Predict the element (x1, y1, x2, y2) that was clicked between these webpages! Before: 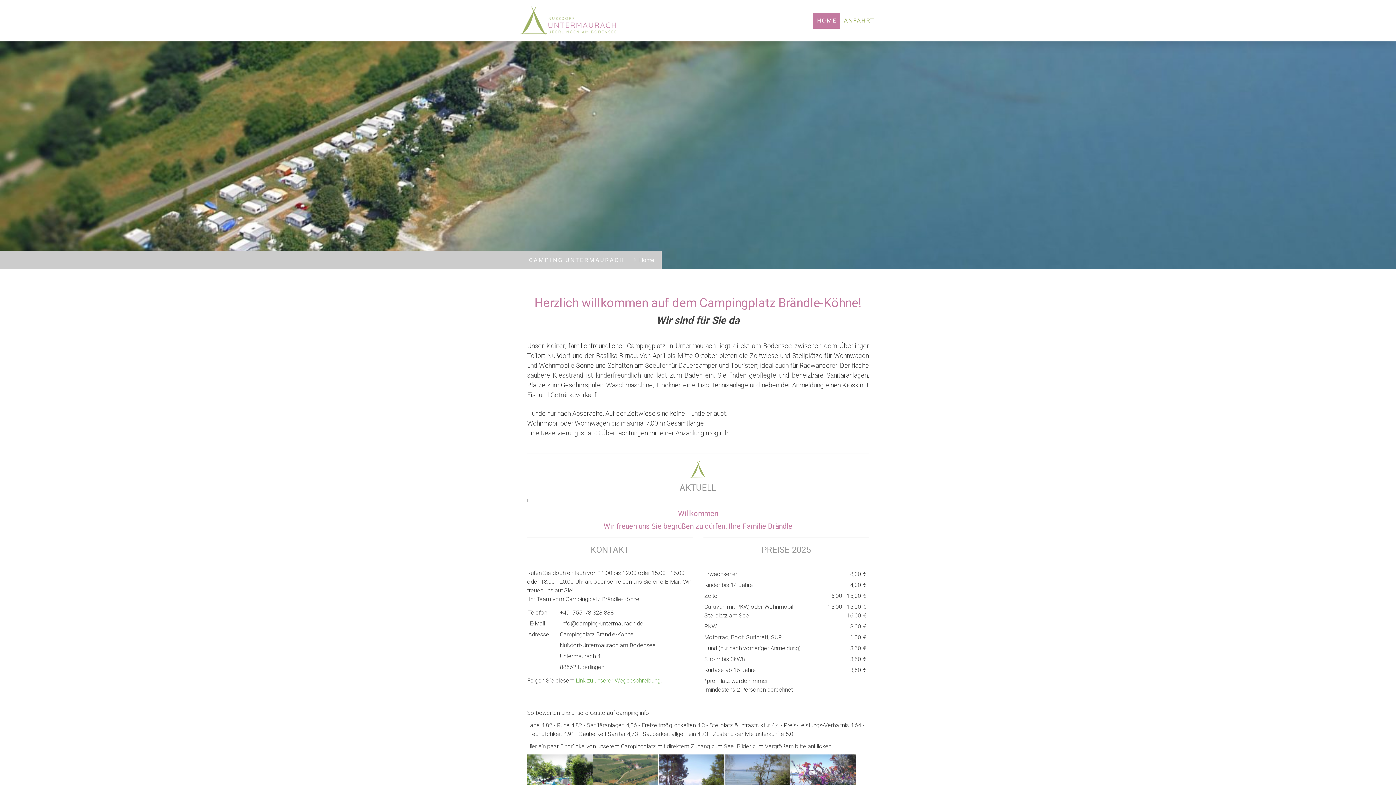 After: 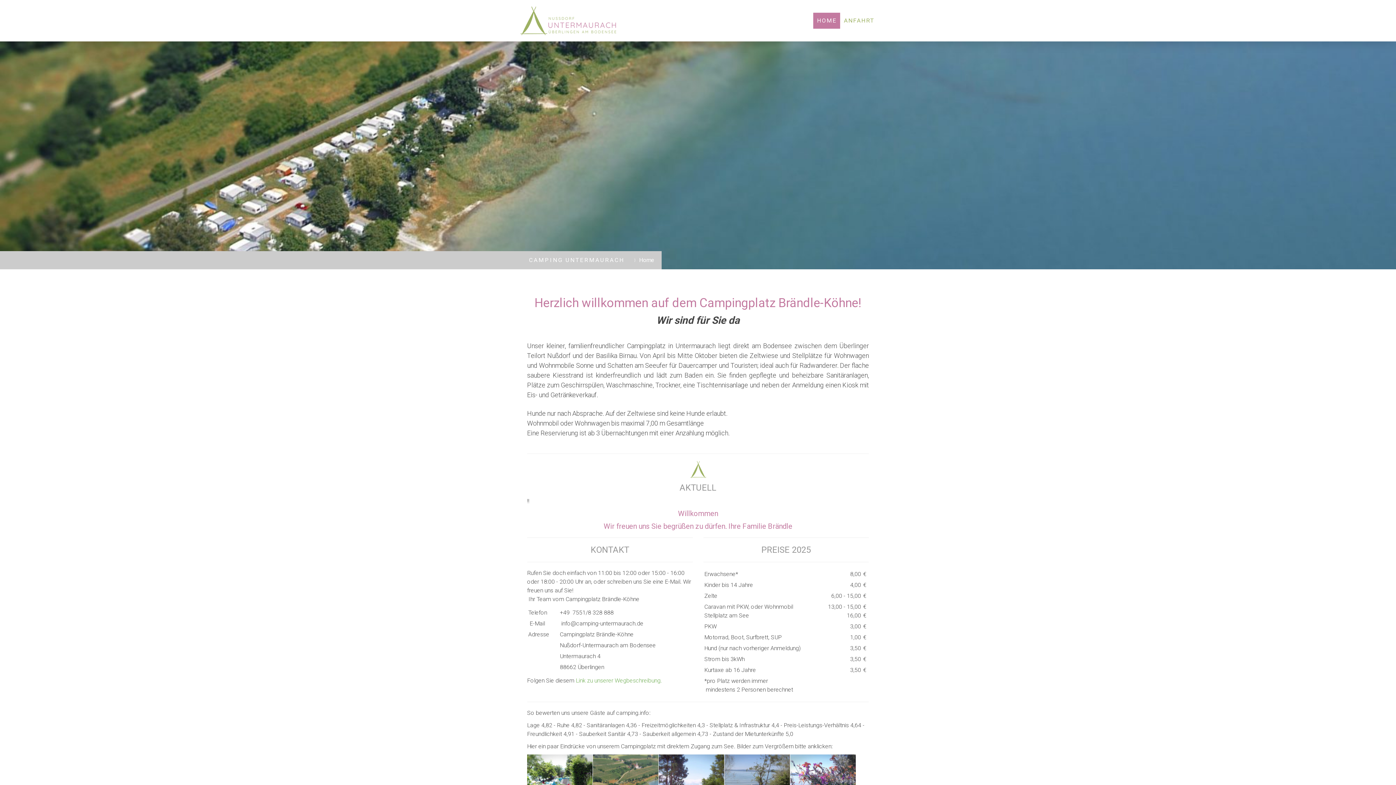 Action: bbox: (520, 6, 621, 13)